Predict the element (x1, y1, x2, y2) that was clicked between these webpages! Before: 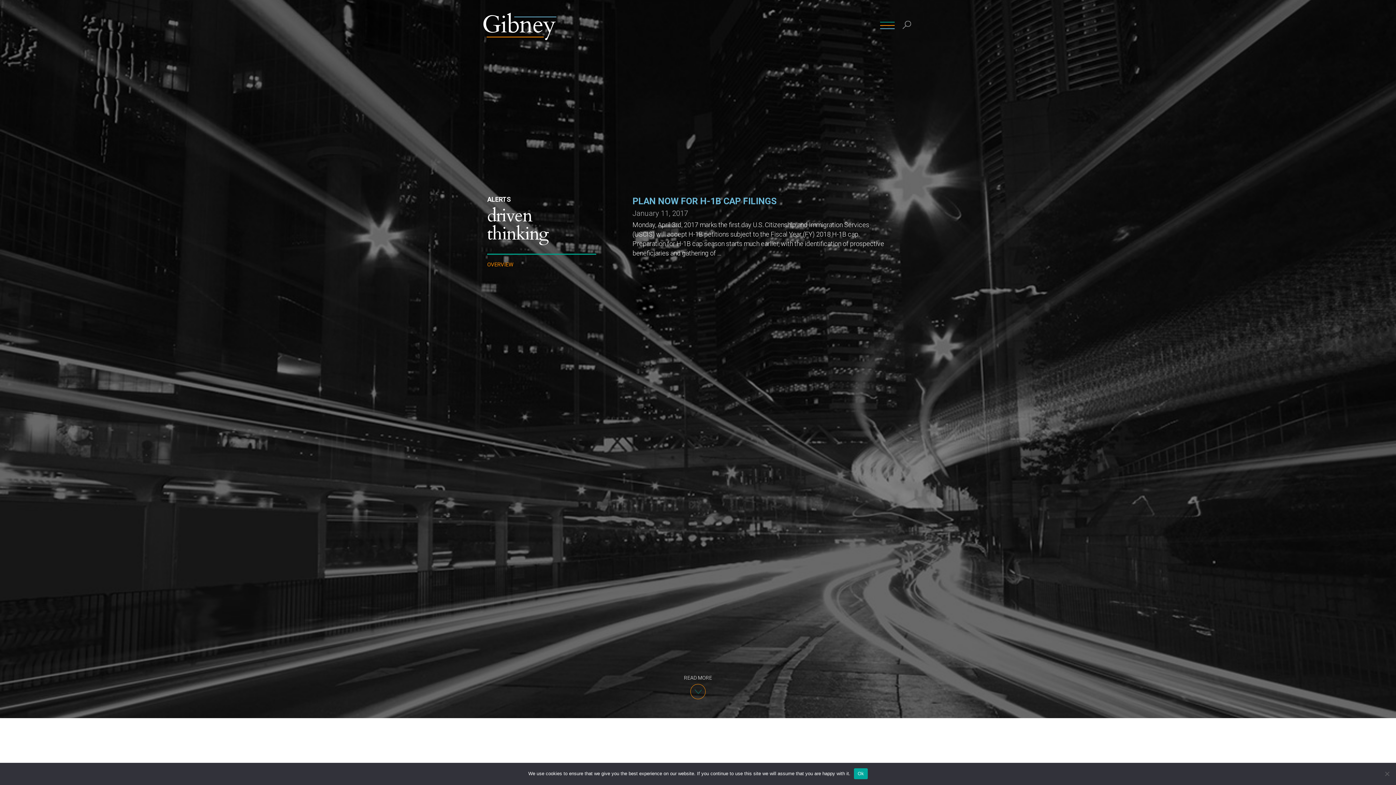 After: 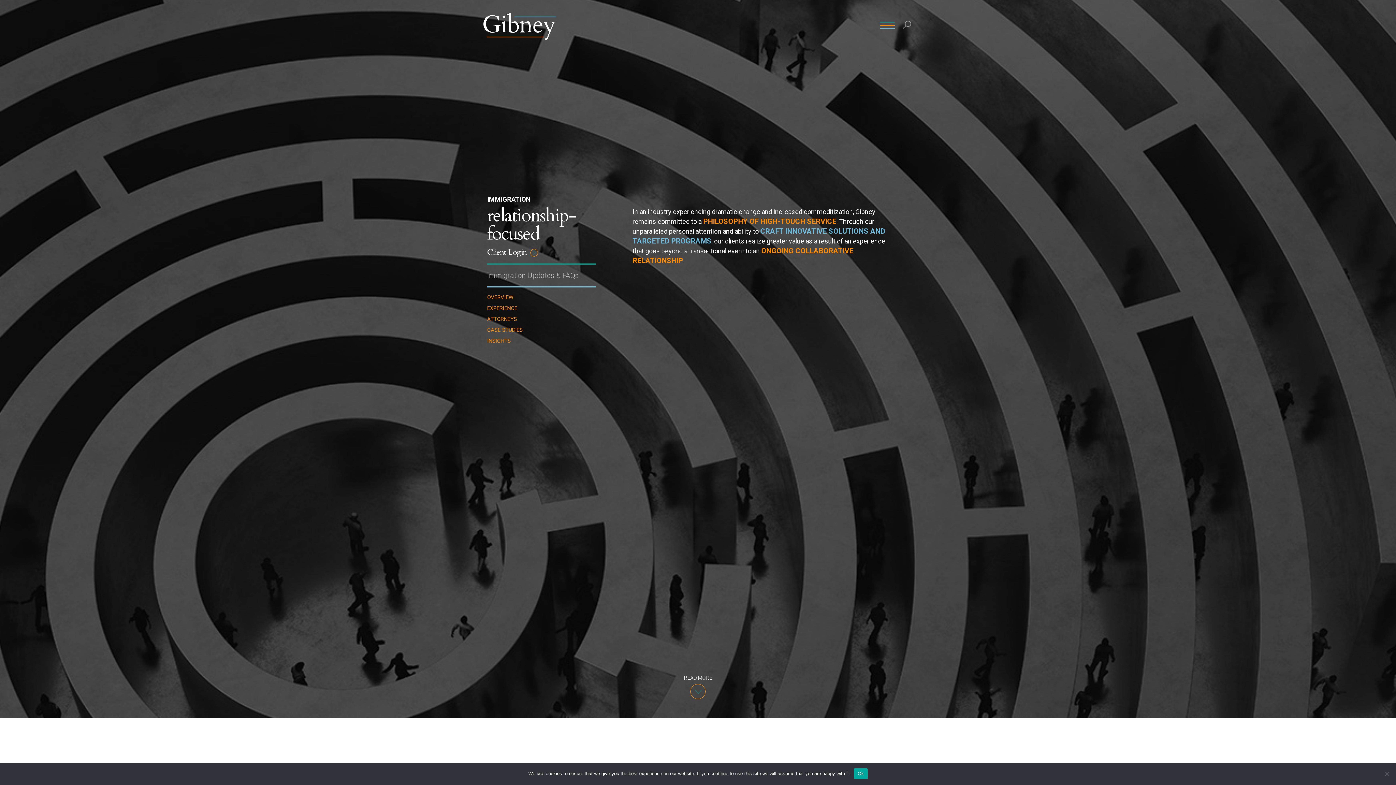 Action: bbox: (487, 321, 596, 328) label: IMMIGRATION